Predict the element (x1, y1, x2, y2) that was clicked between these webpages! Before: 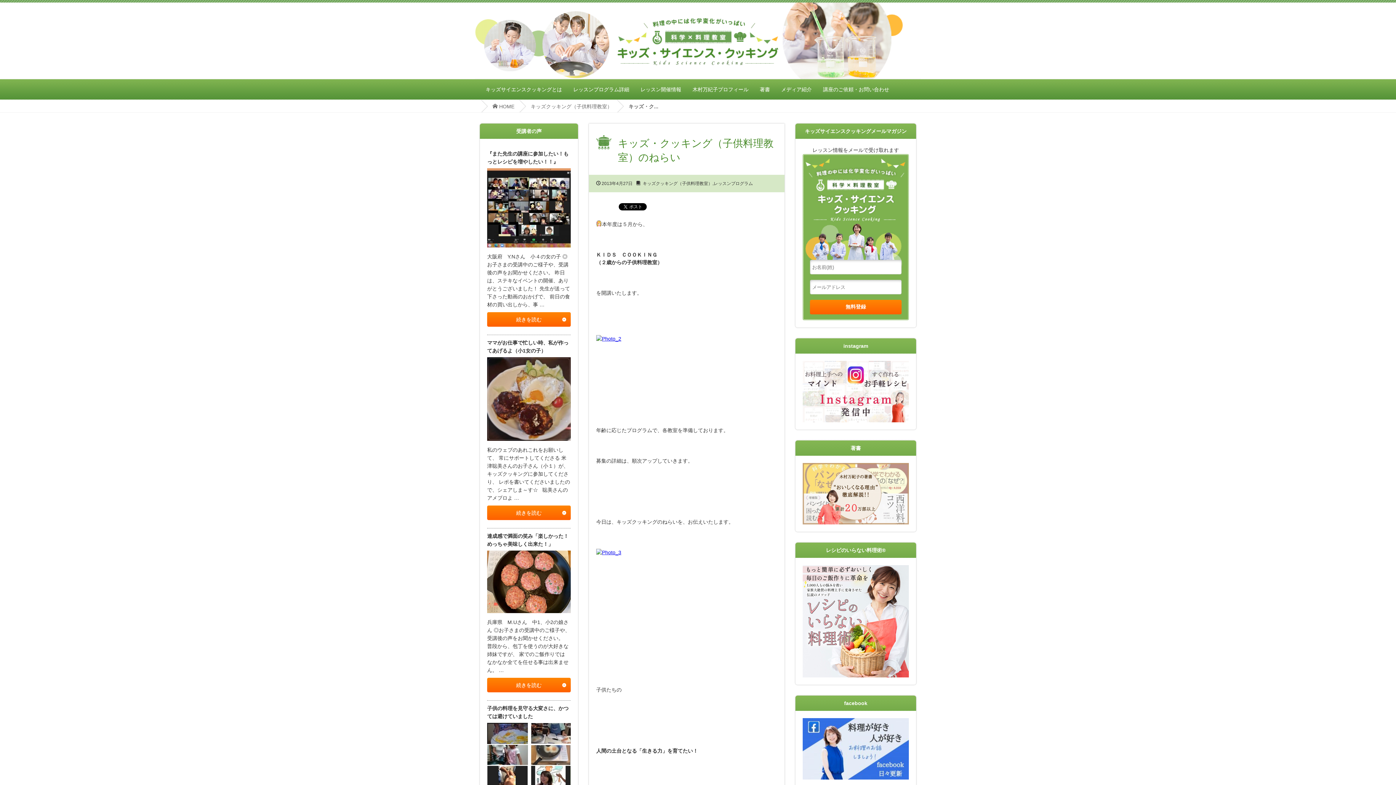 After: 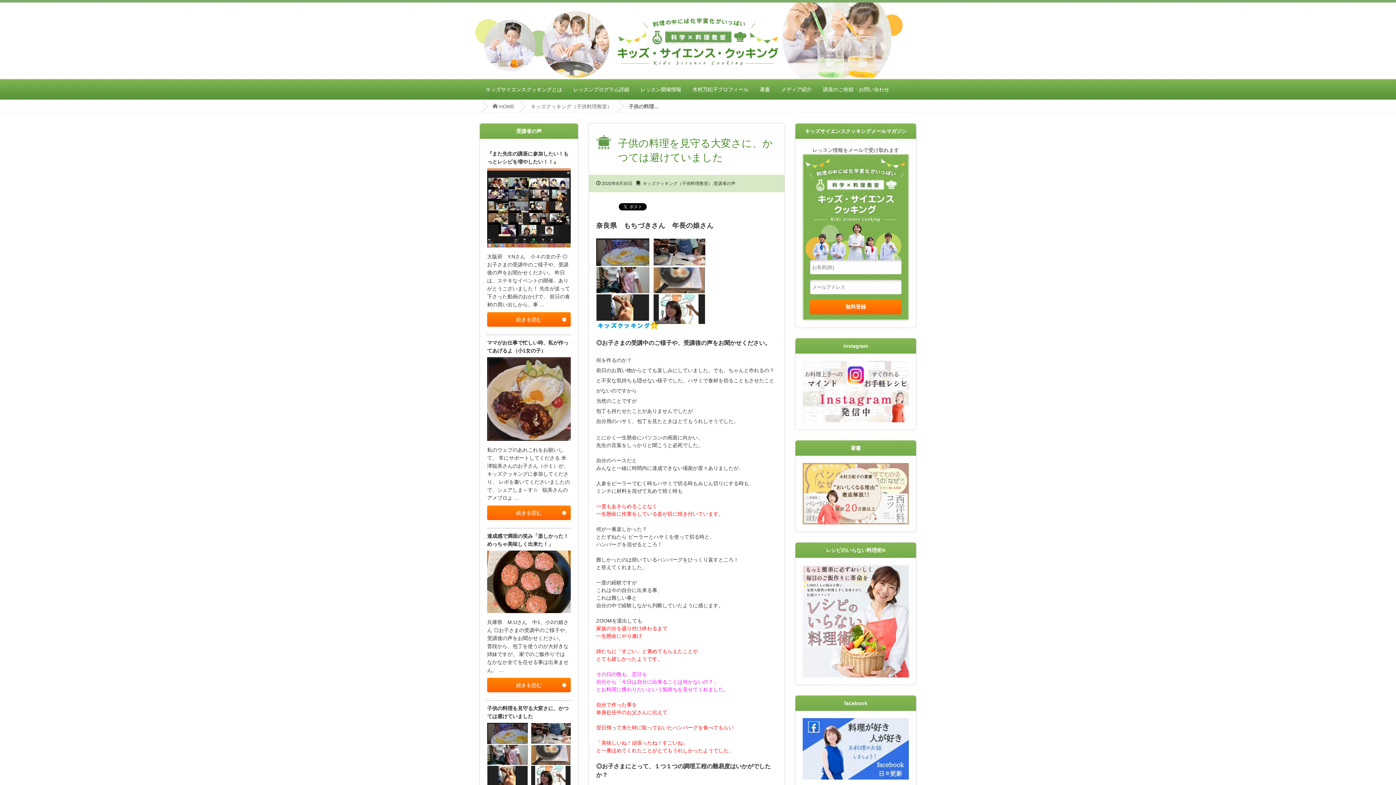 Action: bbox: (487, 701, 570, 859) label: 子供の料理を見守る大変さに、かつては避けていました 

奈良県　もちづきさん　年長の娘さん ◎お子さまの受講中のご様子や、受講後の声をお聞かせください。 何を作るのか？ 前日のお買い物からとても楽しみにしていました。でも、ちゃんと作れるの？ と不安な気持ちも隠せない様子でした …